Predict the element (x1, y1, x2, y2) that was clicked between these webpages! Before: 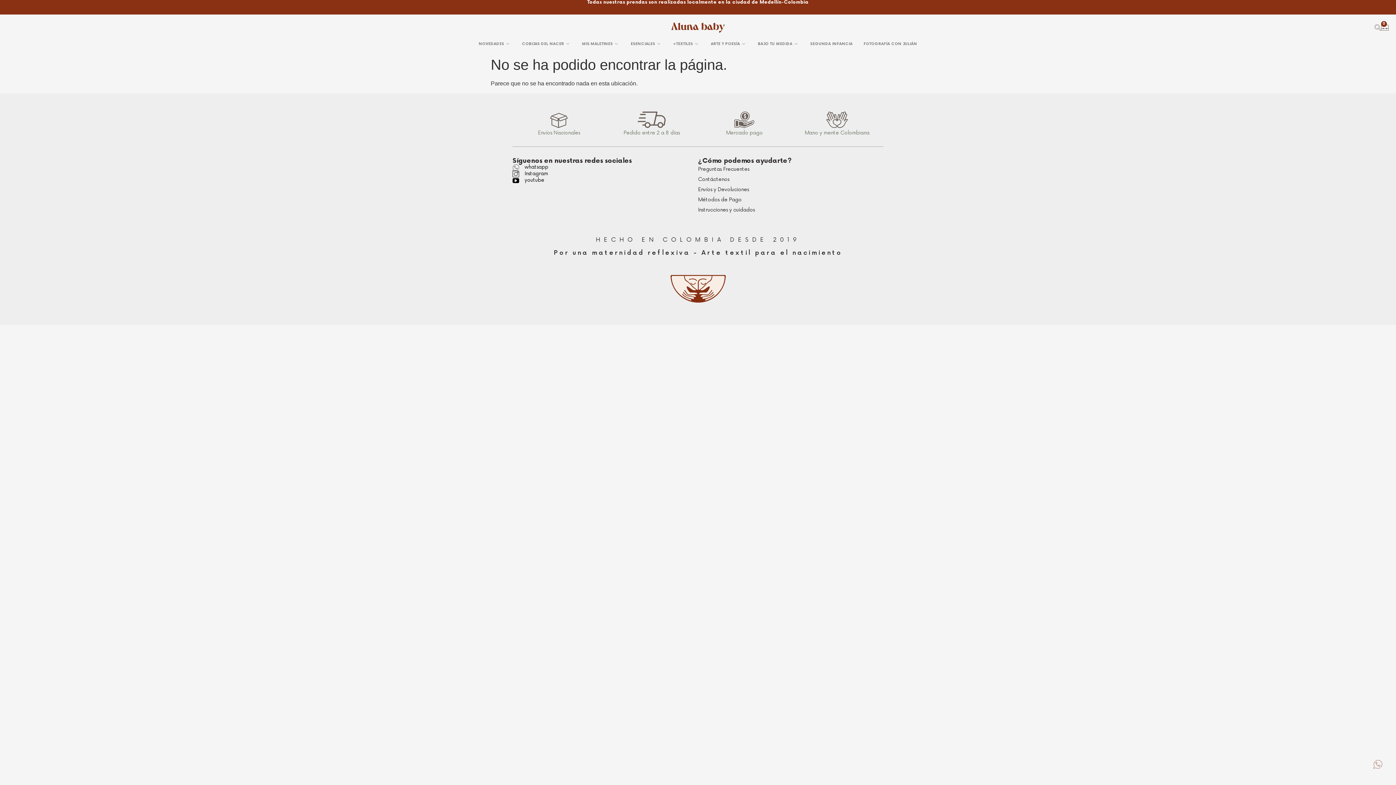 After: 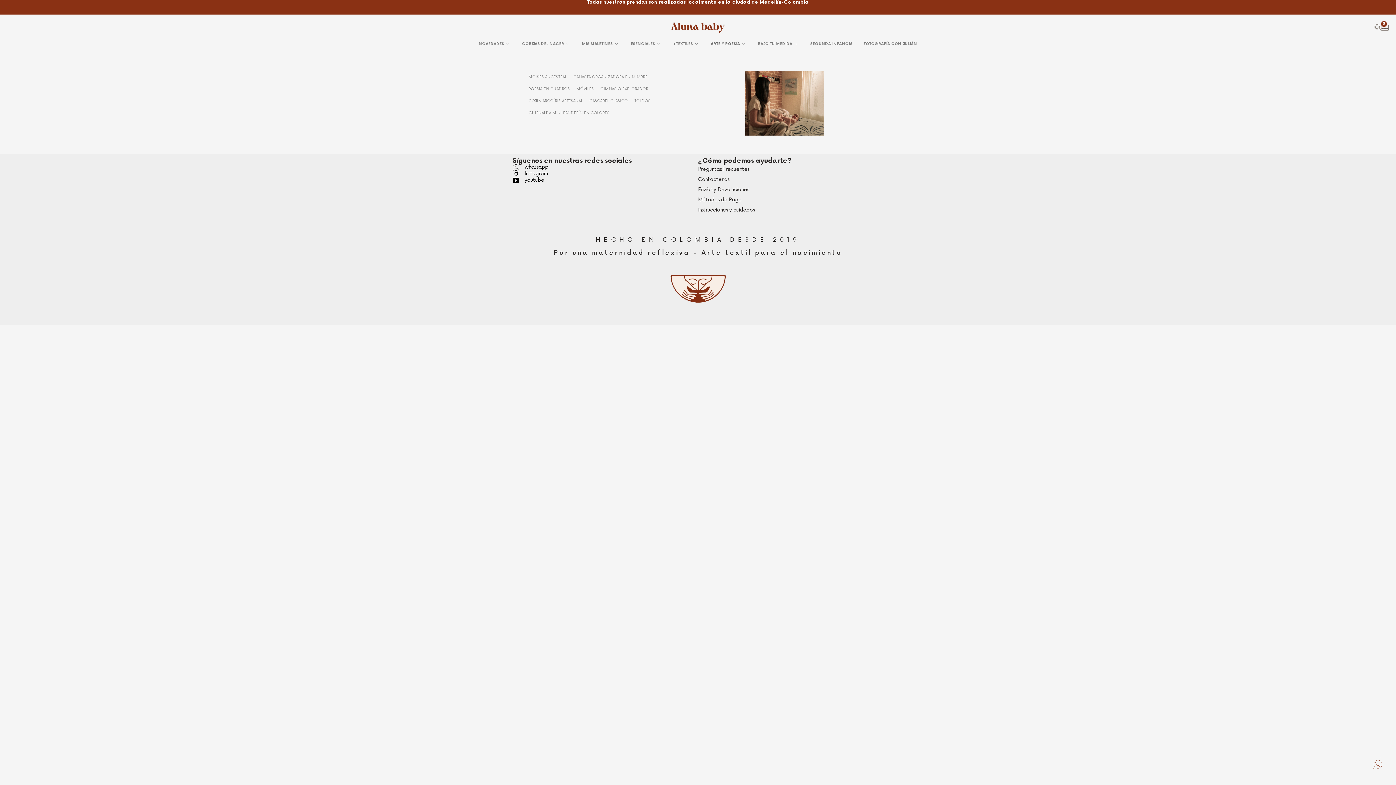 Action: label: ARTE Y POESÍA bbox: (705, 34, 752, 53)